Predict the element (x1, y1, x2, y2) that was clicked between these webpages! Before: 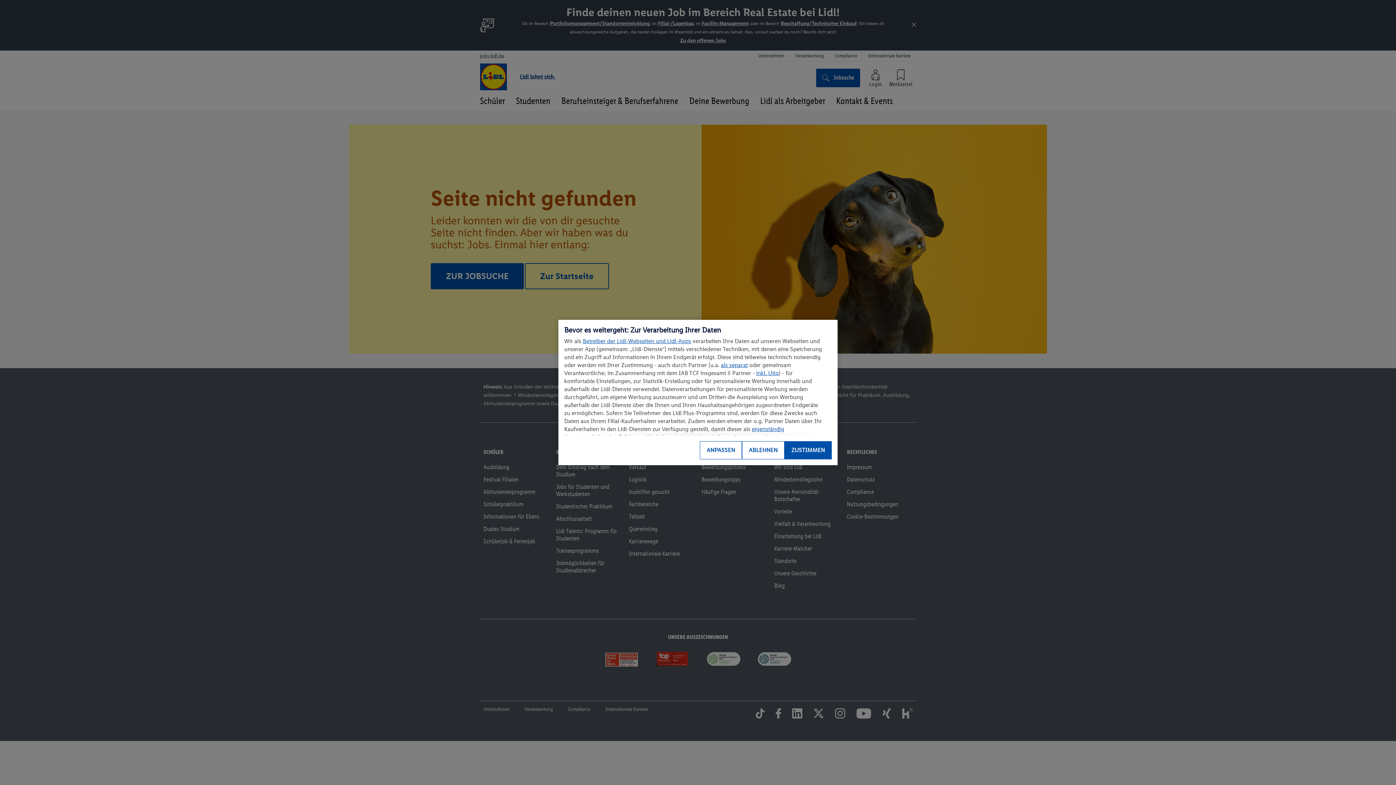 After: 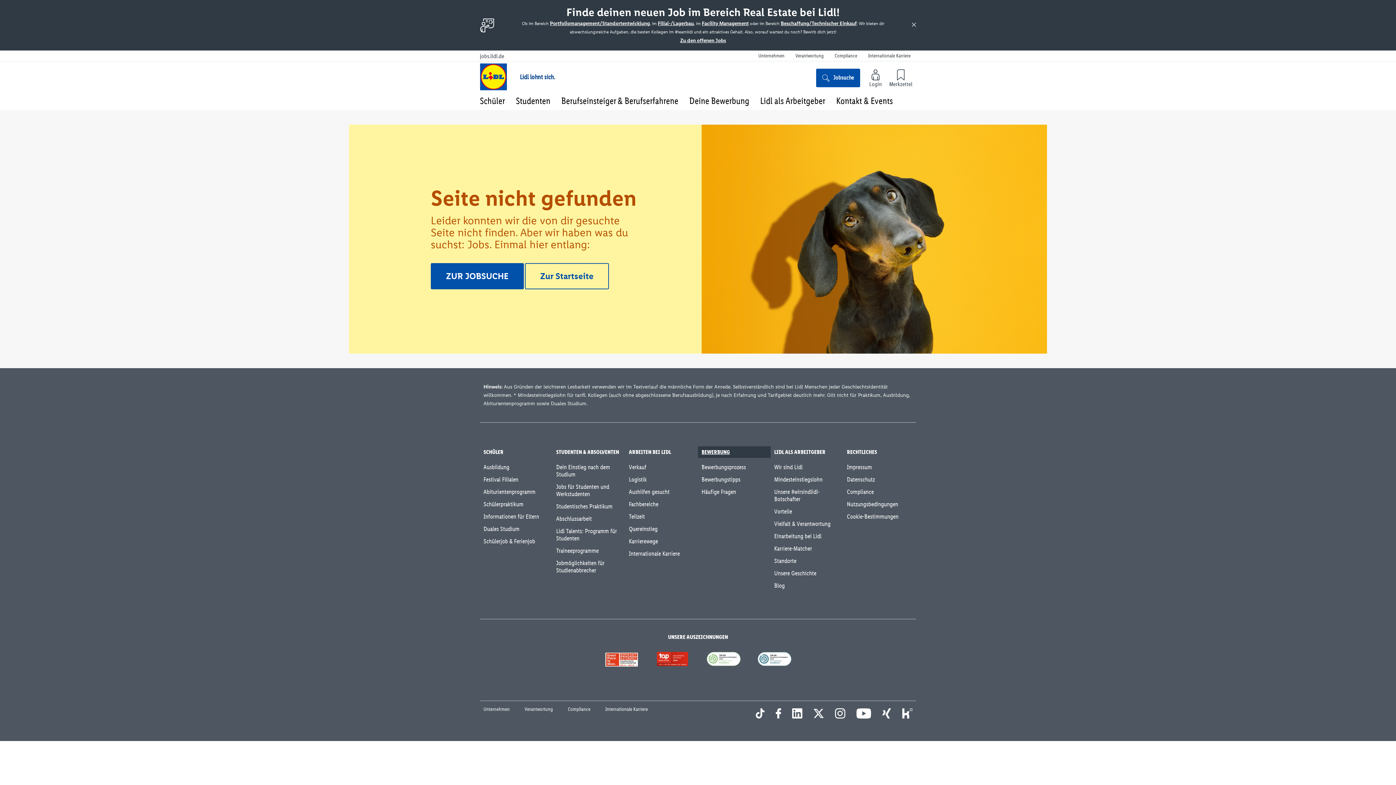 Action: bbox: (742, 441, 784, 459) label: ABLEHNEN